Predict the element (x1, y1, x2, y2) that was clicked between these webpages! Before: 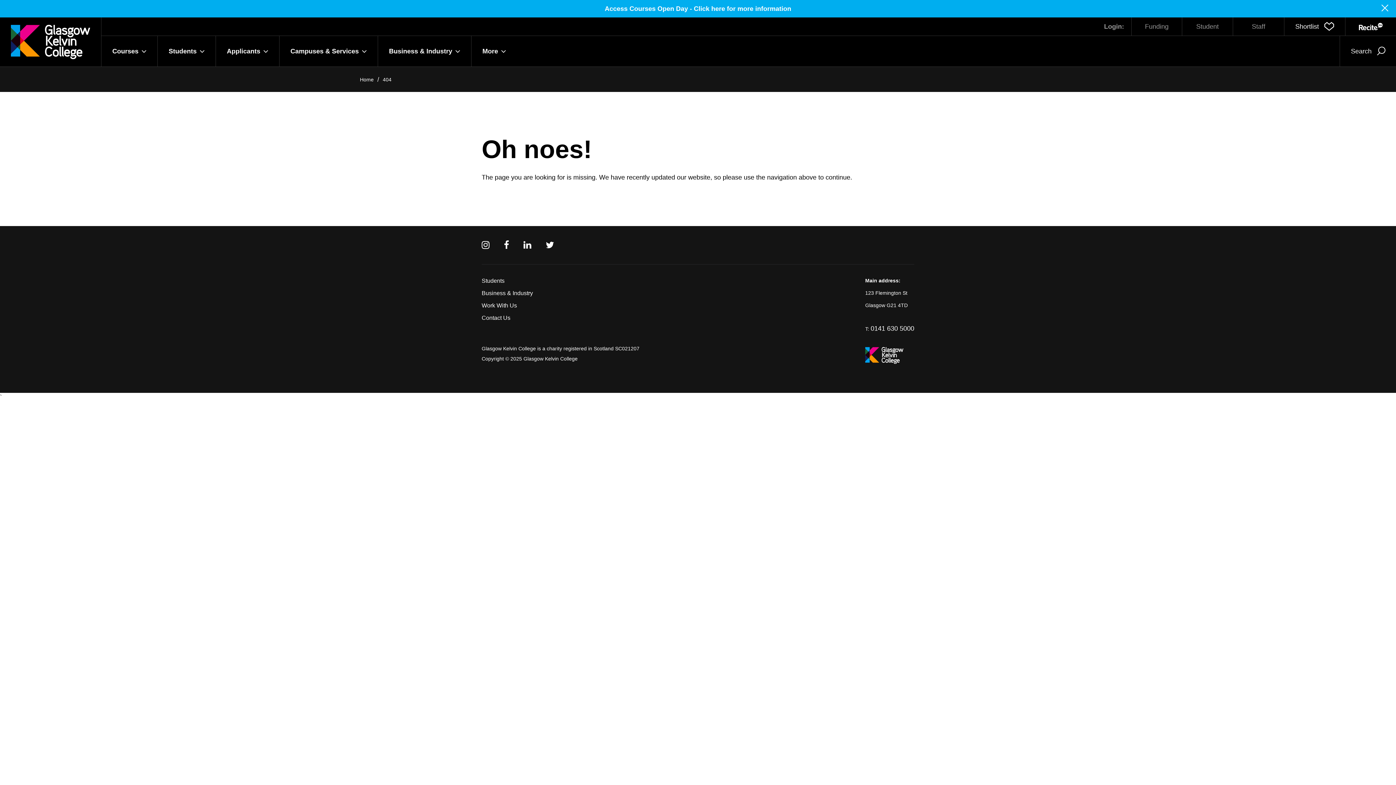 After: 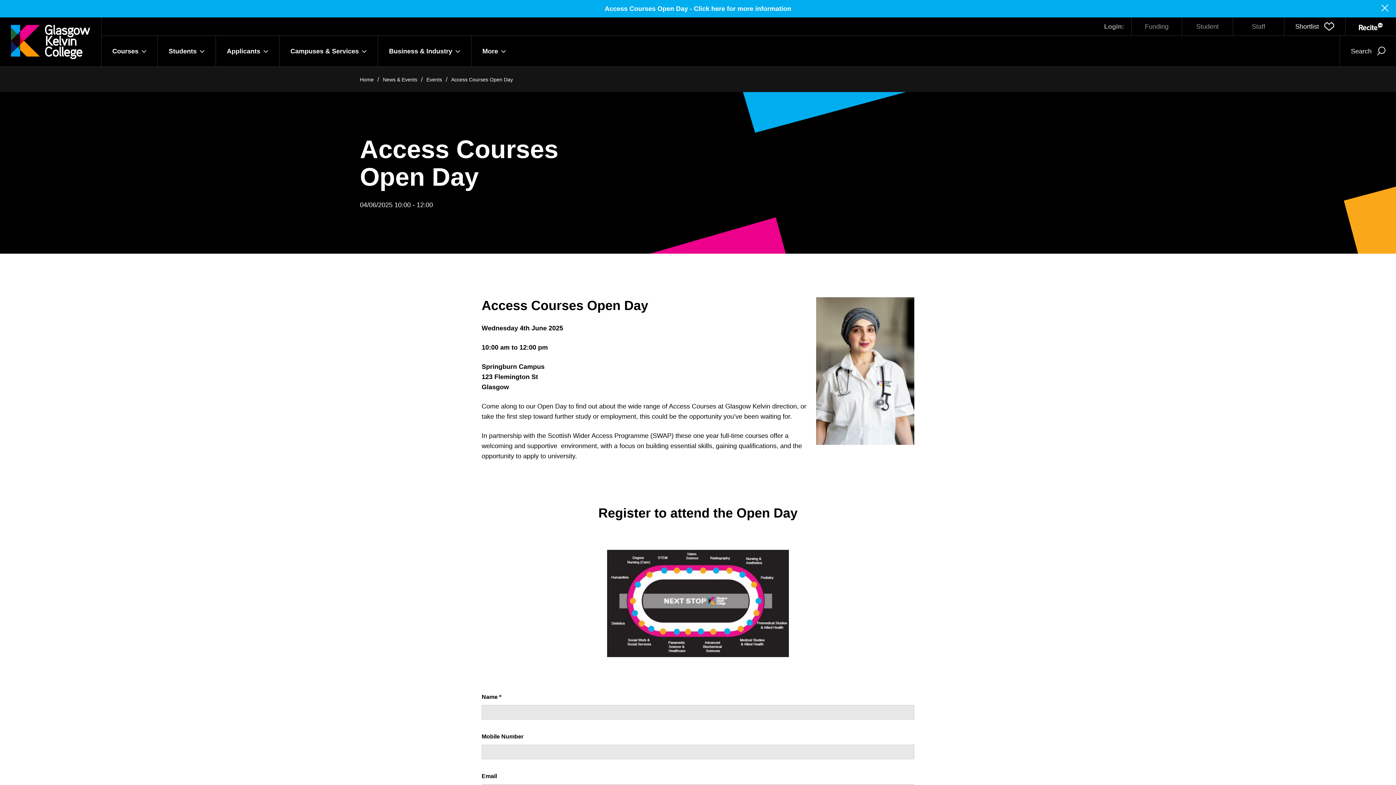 Action: label: Click here for more information bbox: (694, 5, 791, 12)